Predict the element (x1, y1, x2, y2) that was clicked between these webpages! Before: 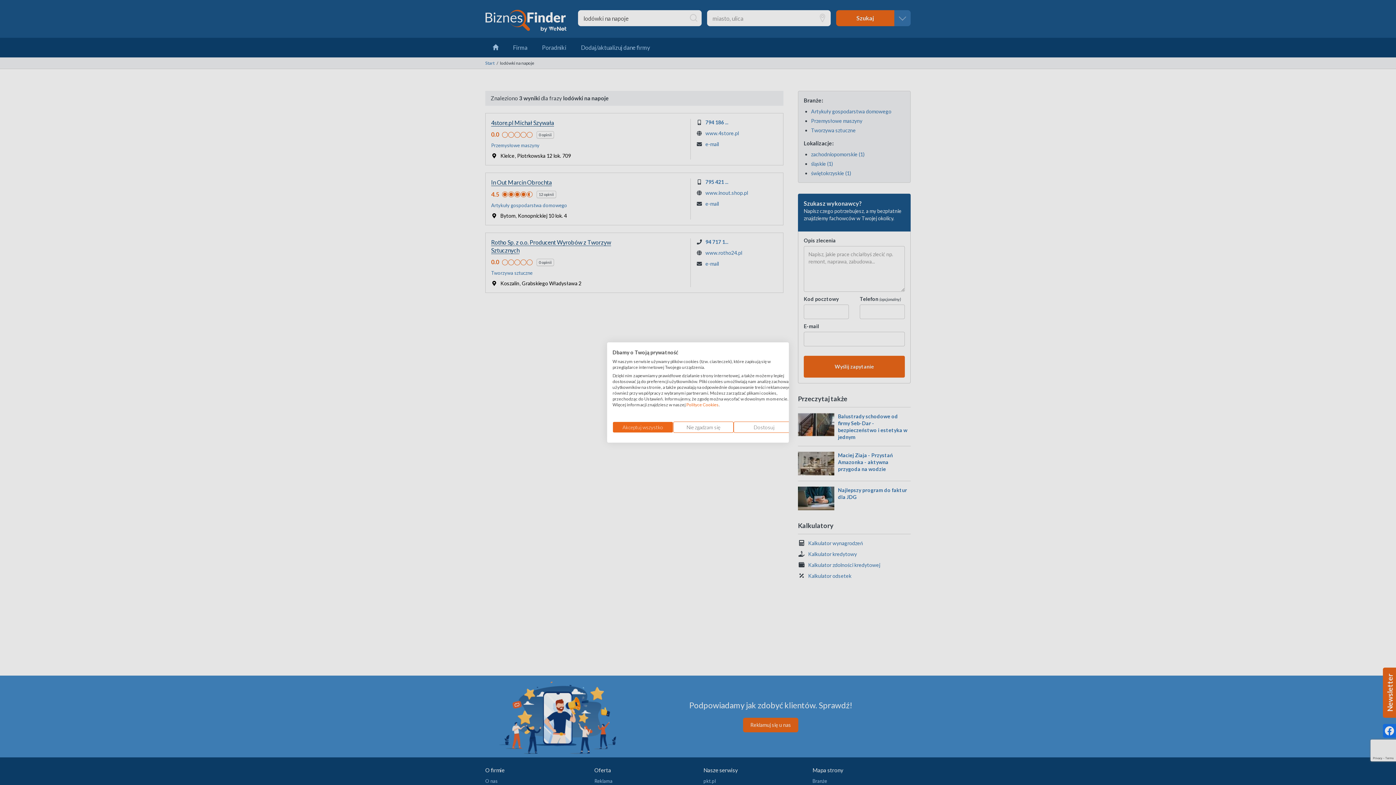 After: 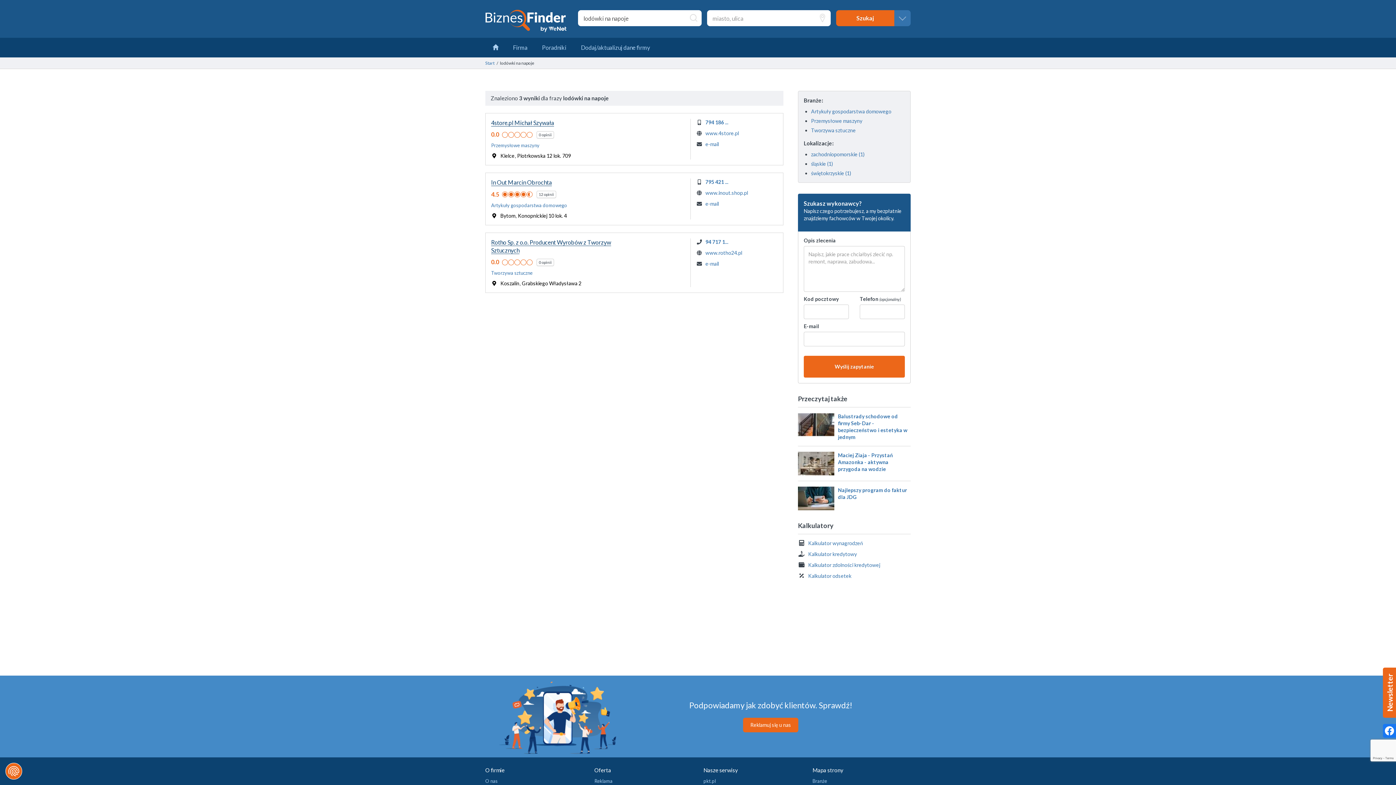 Action: bbox: (673, 421, 733, 433) label: Odrzuć wszystkie cookies